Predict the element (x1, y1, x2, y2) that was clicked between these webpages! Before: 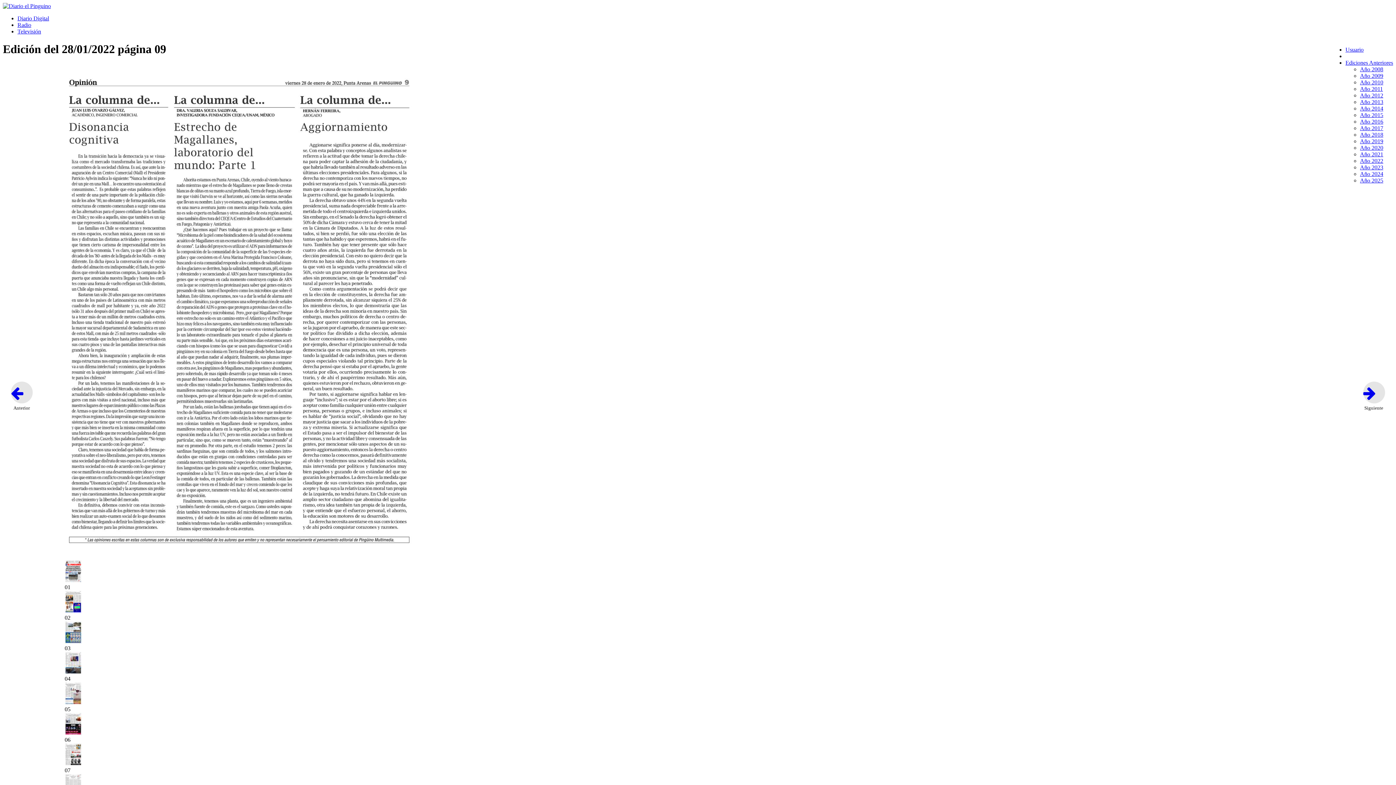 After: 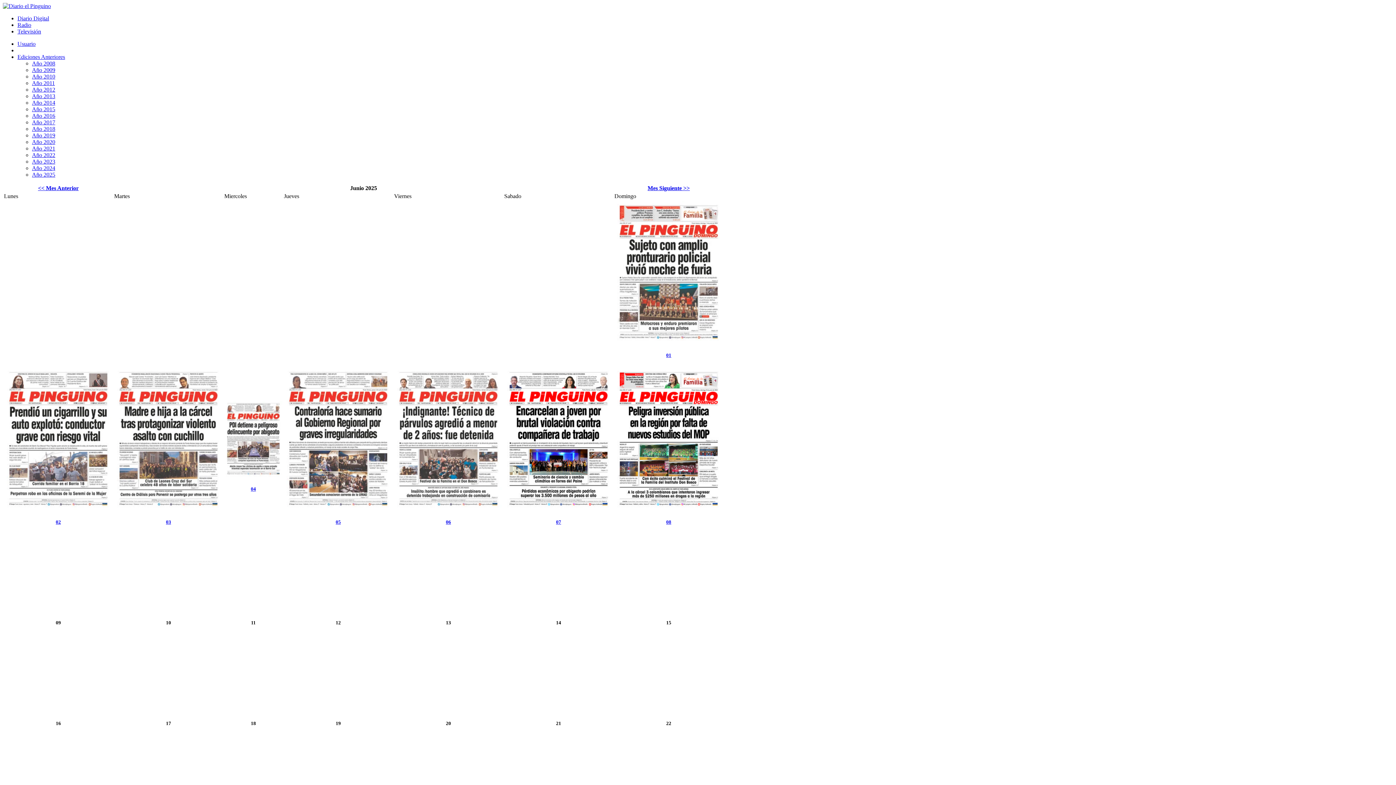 Action: bbox: (17, 15, 49, 21) label: Diario Digital